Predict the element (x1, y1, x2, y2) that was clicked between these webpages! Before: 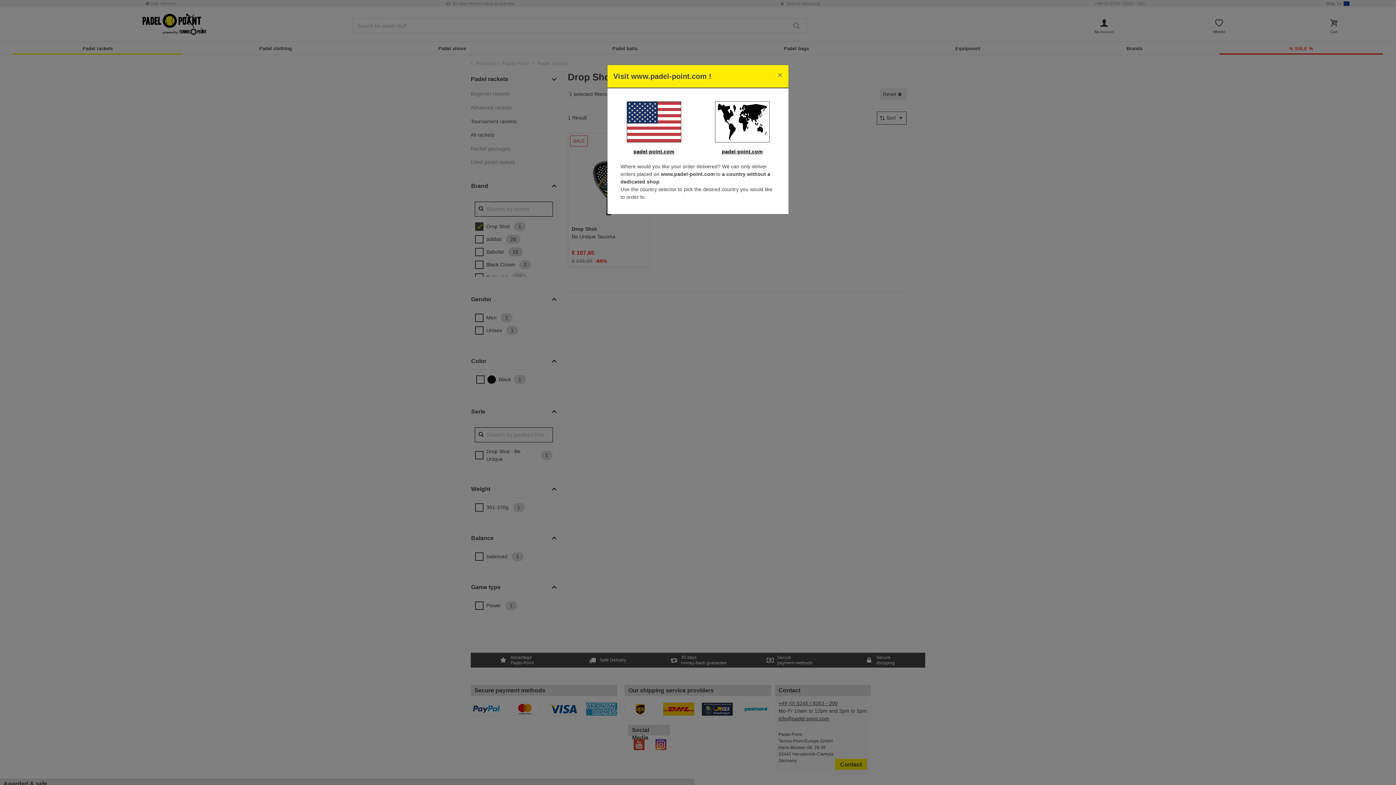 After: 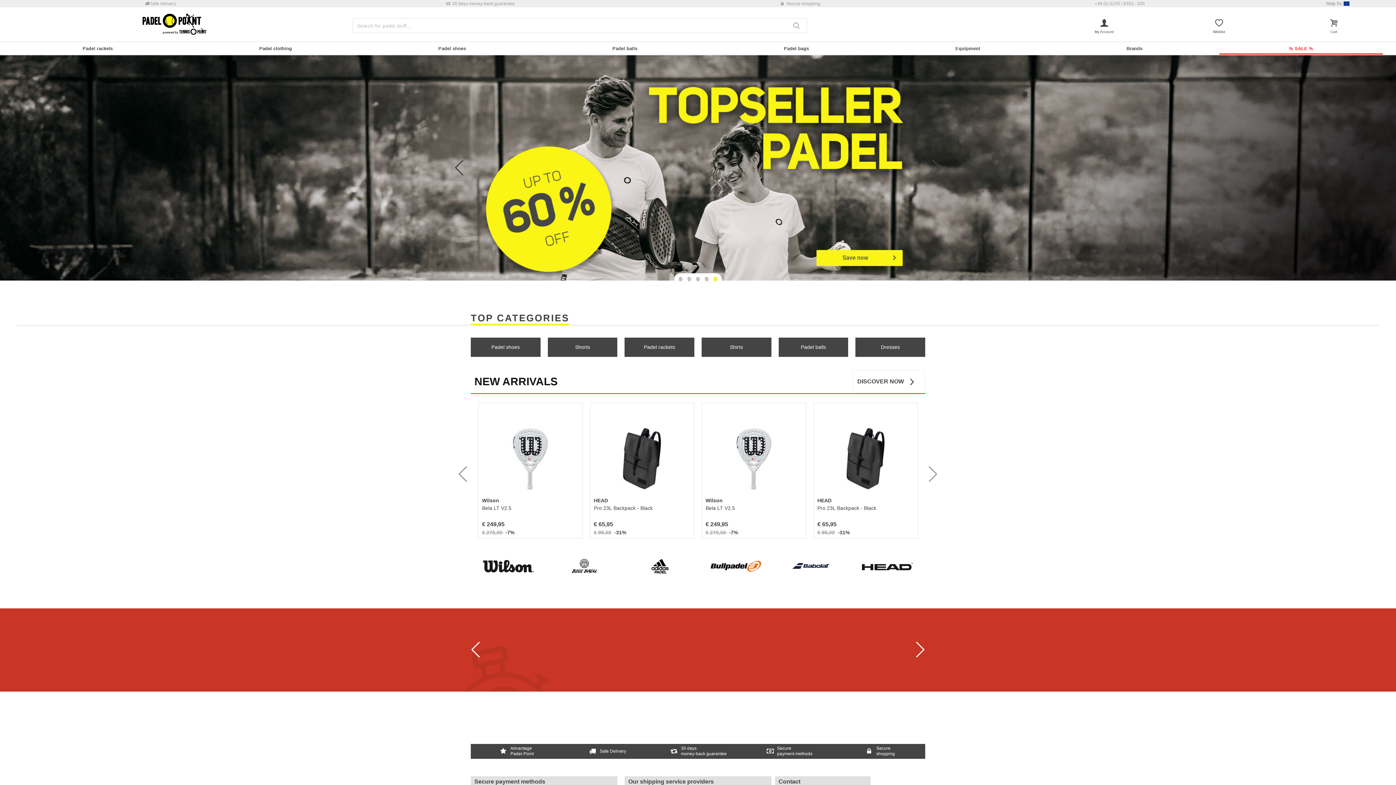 Action: label: padel-point.com bbox: (633, 148, 674, 154)